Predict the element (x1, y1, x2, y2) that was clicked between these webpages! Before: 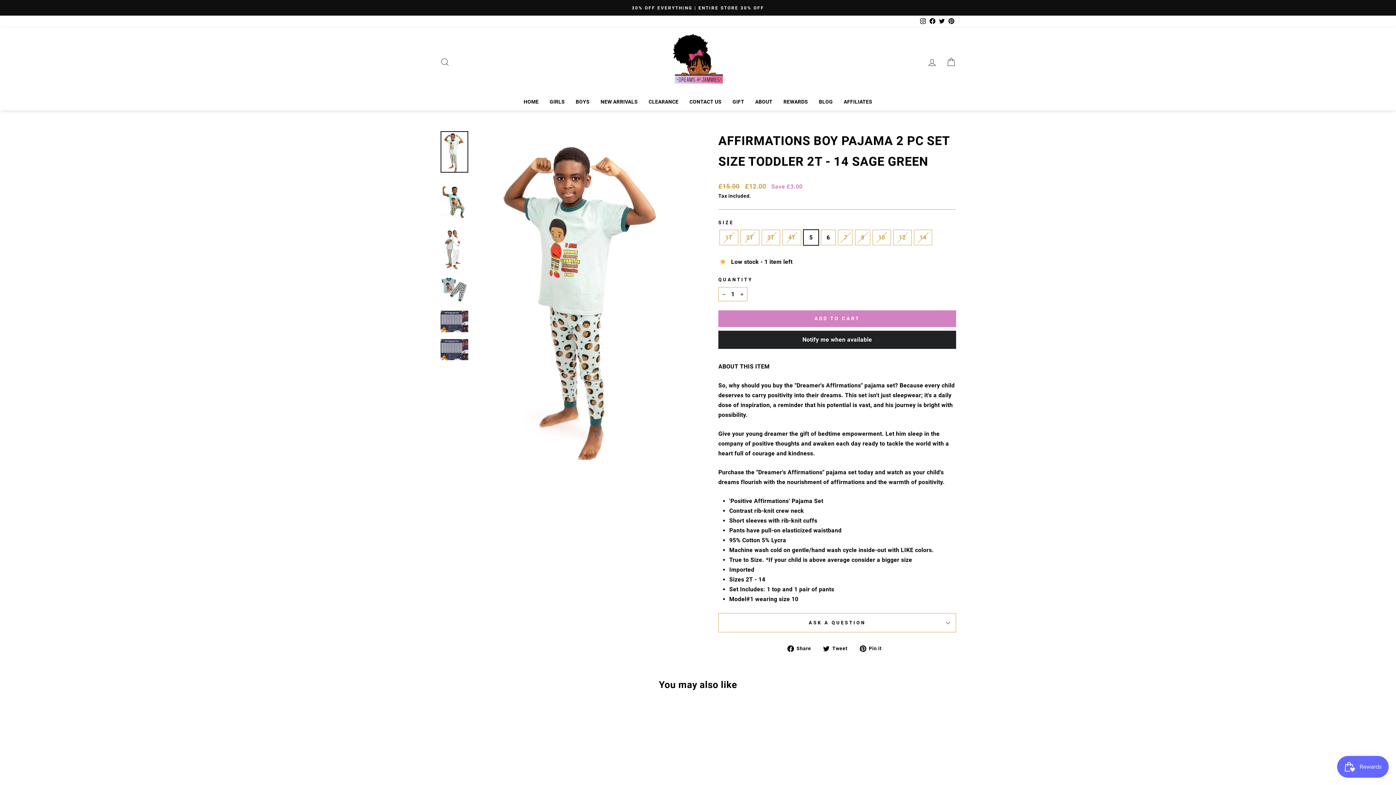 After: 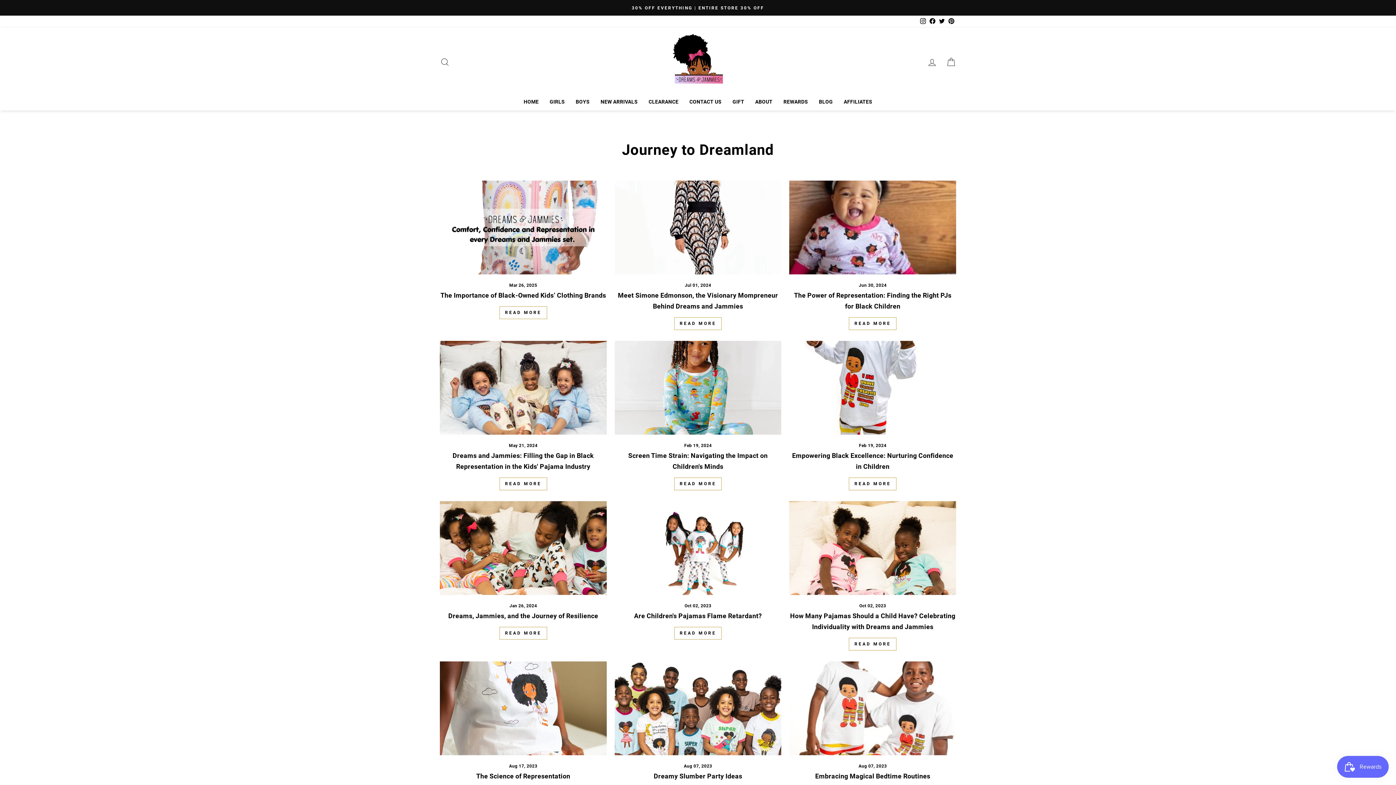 Action: label: BLOG bbox: (813, 94, 838, 108)